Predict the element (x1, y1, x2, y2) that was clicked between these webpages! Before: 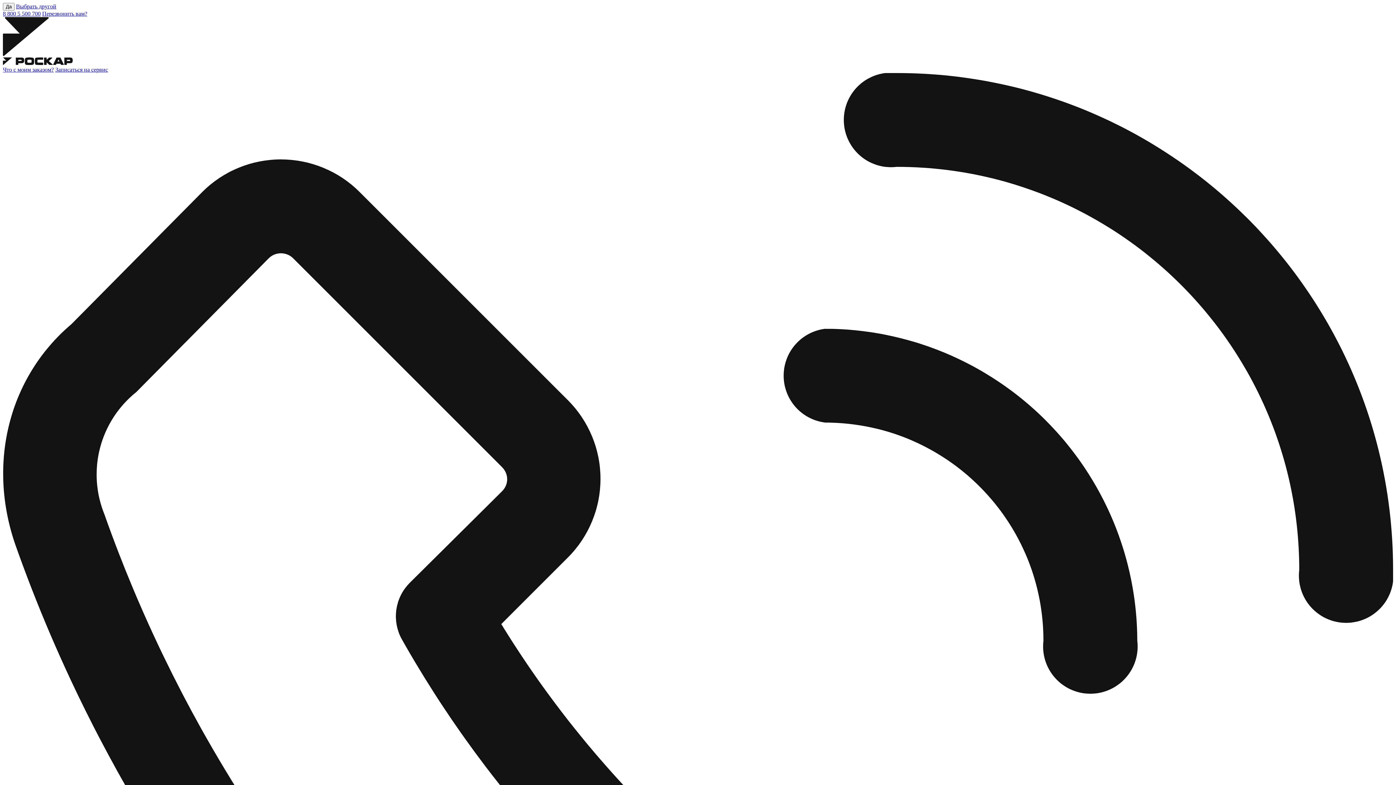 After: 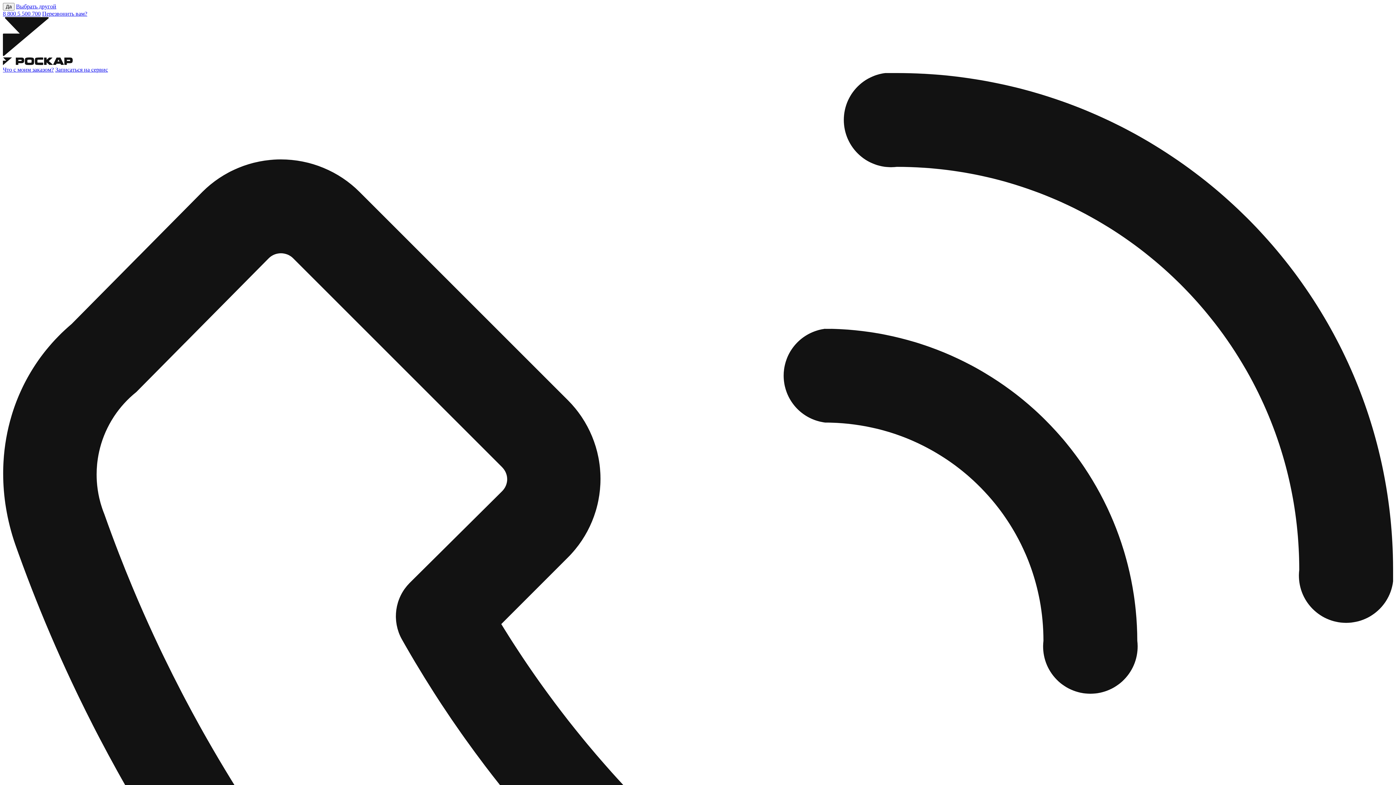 Action: bbox: (2, 17, 1393, 66)